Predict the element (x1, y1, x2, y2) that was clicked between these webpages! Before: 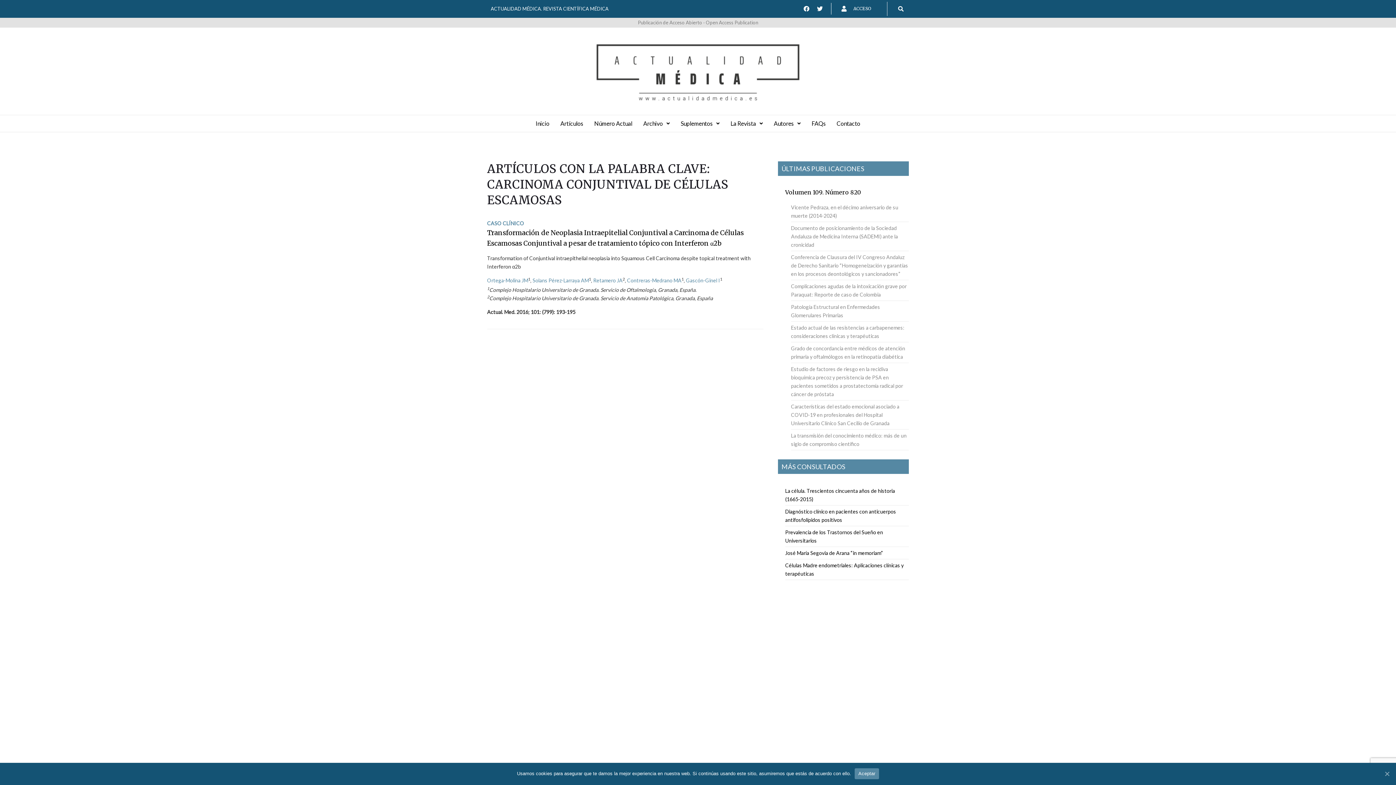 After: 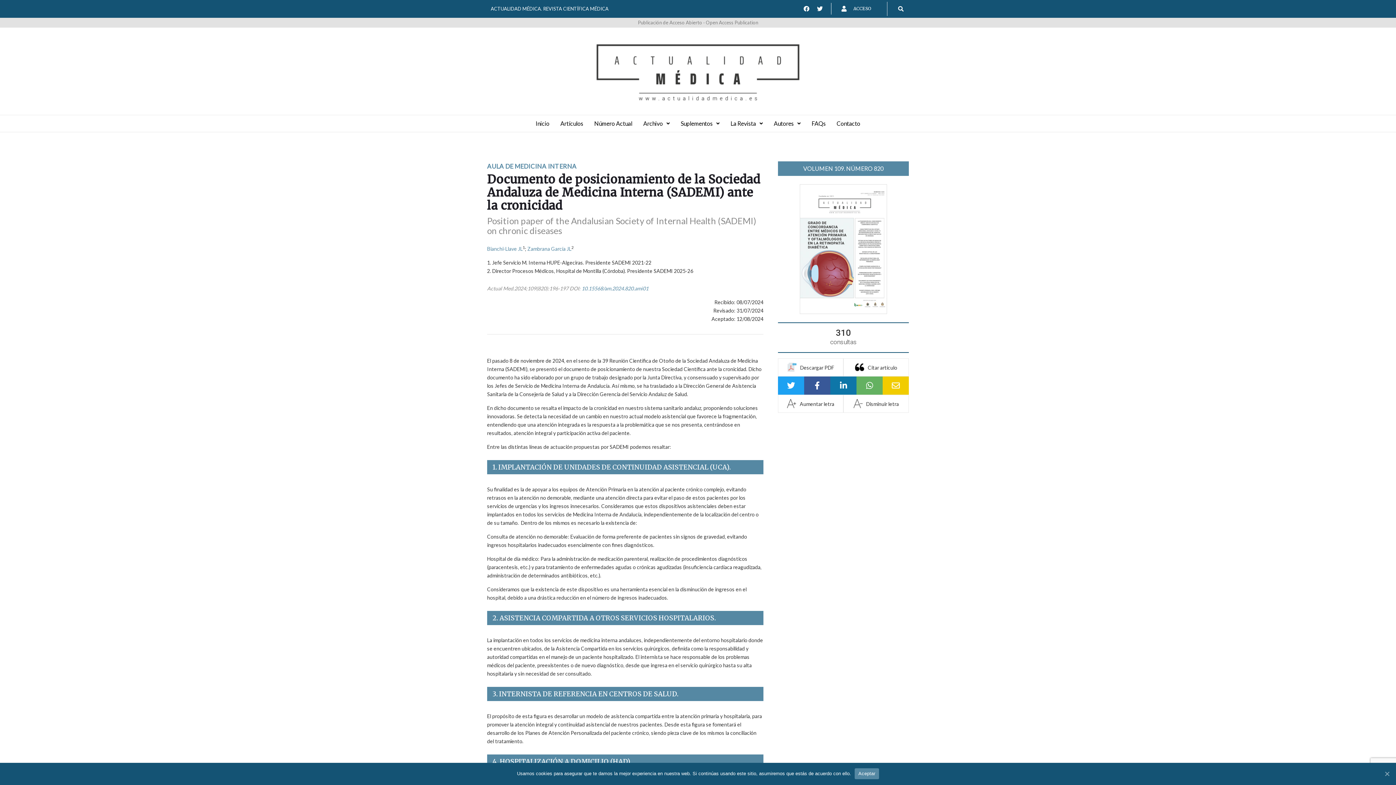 Action: bbox: (791, 225, 898, 247) label: Documento de posicionamiento de la Sociedad Andaluza de Medicina Interna (SADEMI) ante la cronicidad